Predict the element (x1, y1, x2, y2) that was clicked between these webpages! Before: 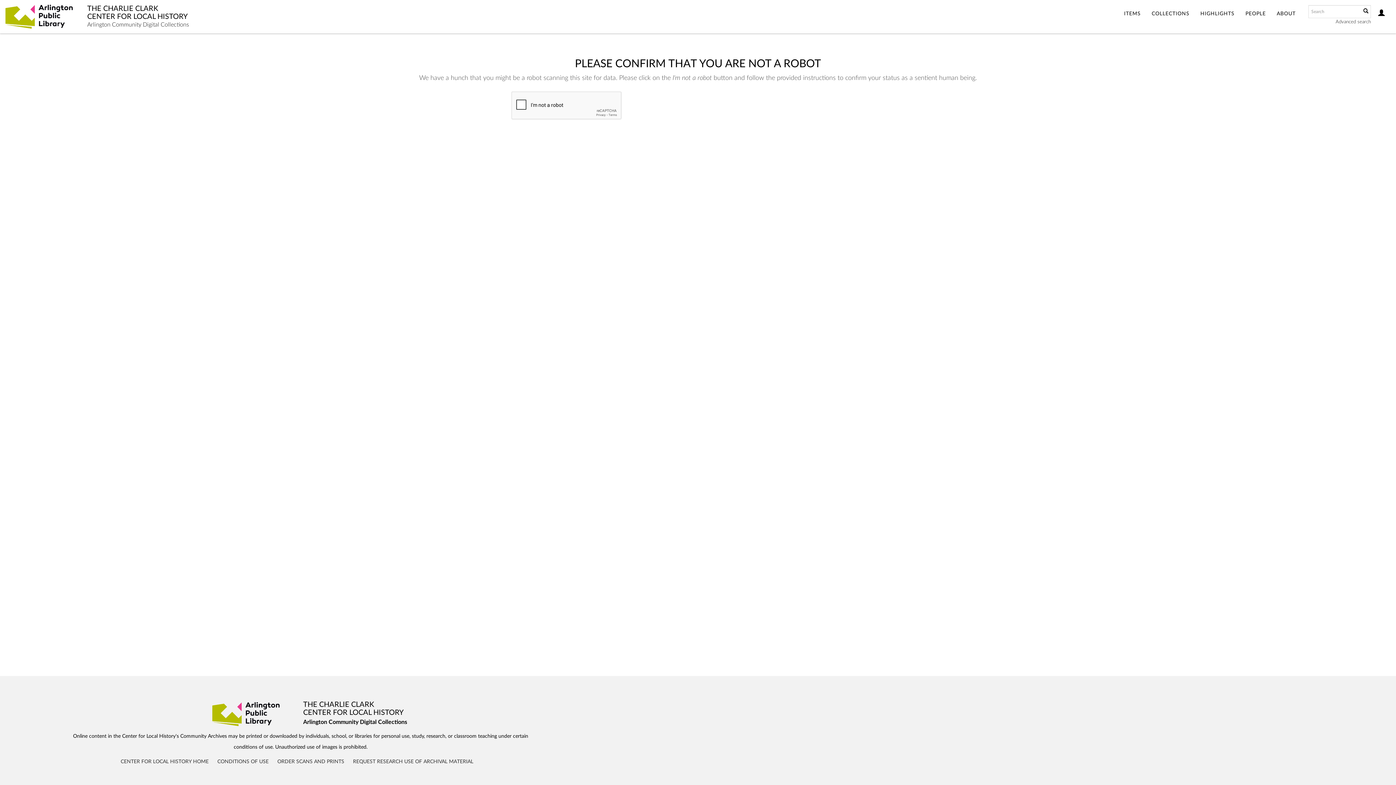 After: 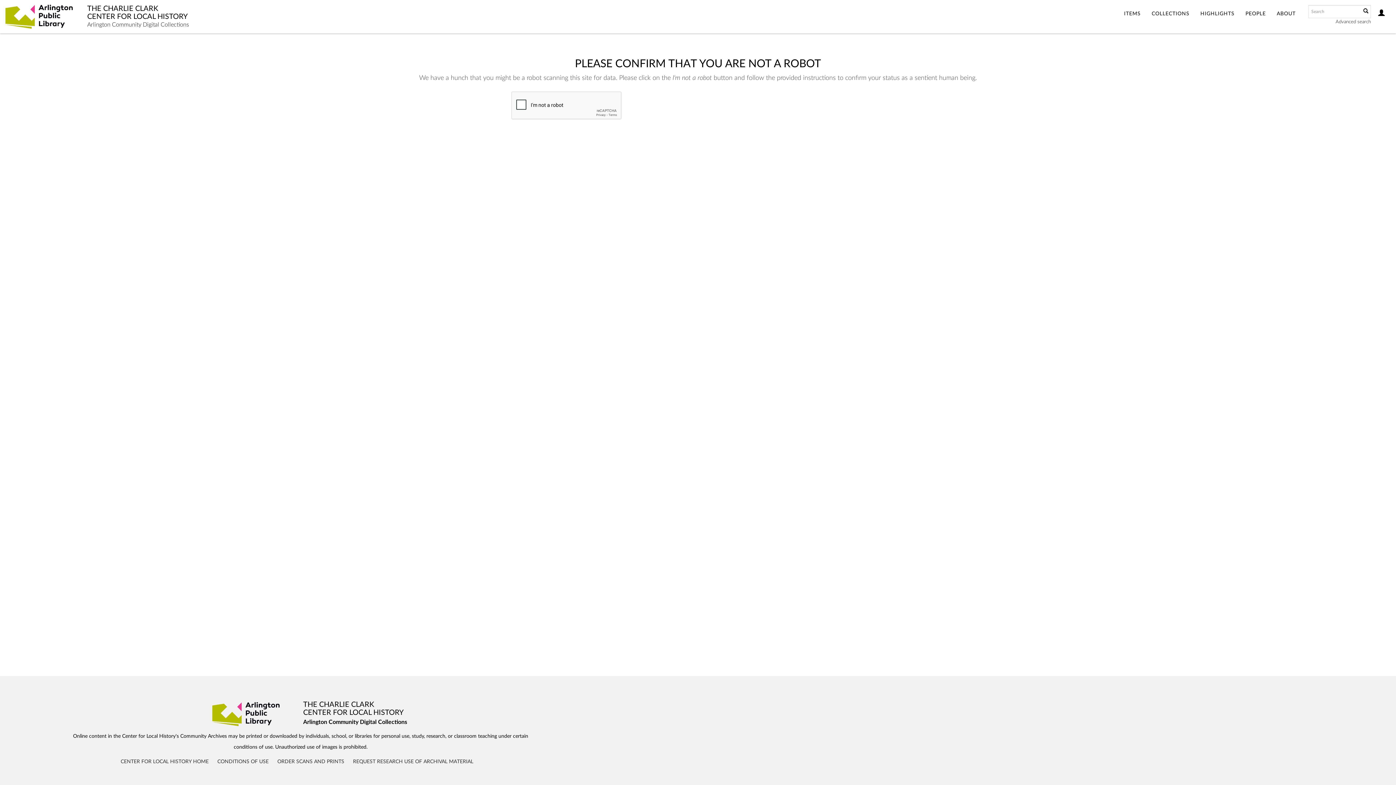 Action: label: ABOUT bbox: (1271, 0, 1301, 28)